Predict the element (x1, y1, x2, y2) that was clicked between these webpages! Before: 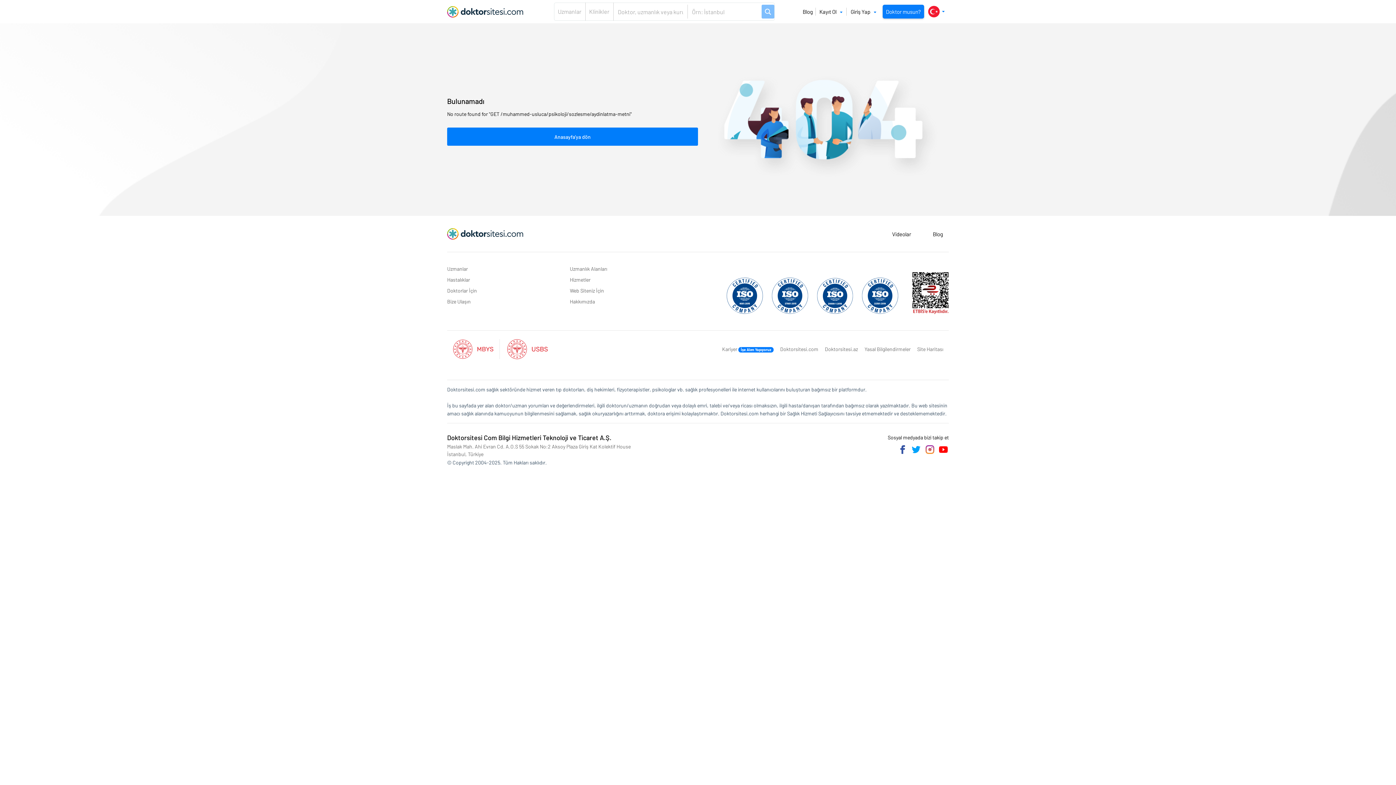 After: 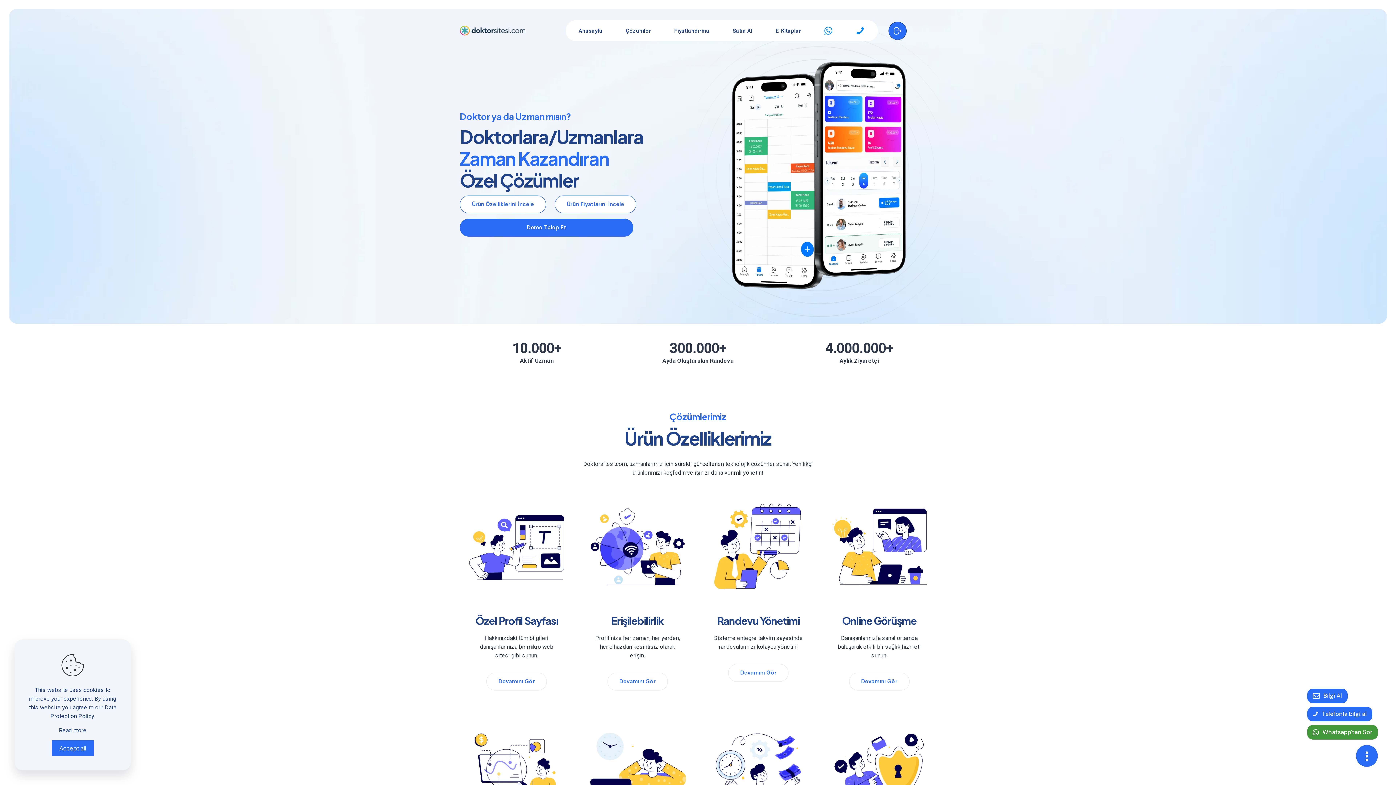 Action: bbox: (447, 286, 477, 294) label: Doktorlar İçin